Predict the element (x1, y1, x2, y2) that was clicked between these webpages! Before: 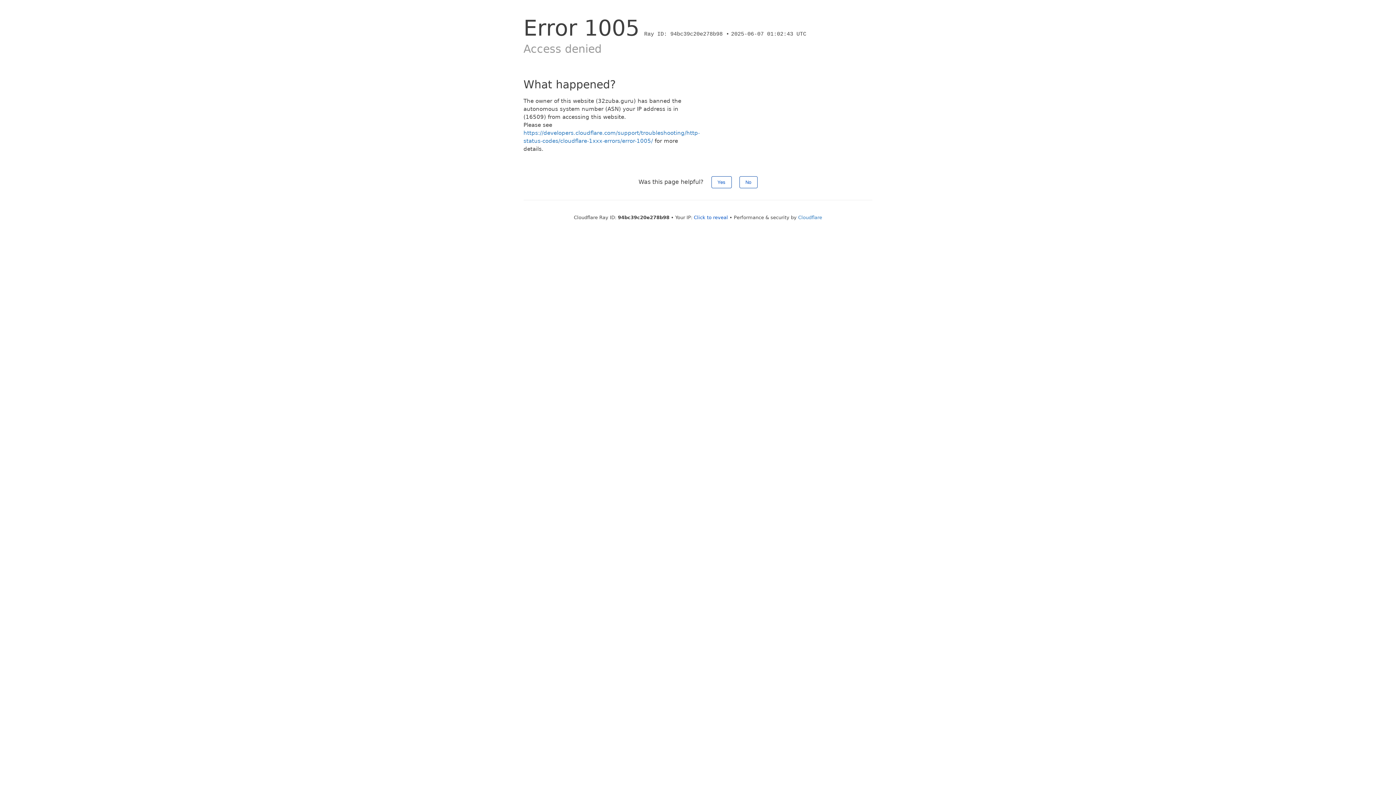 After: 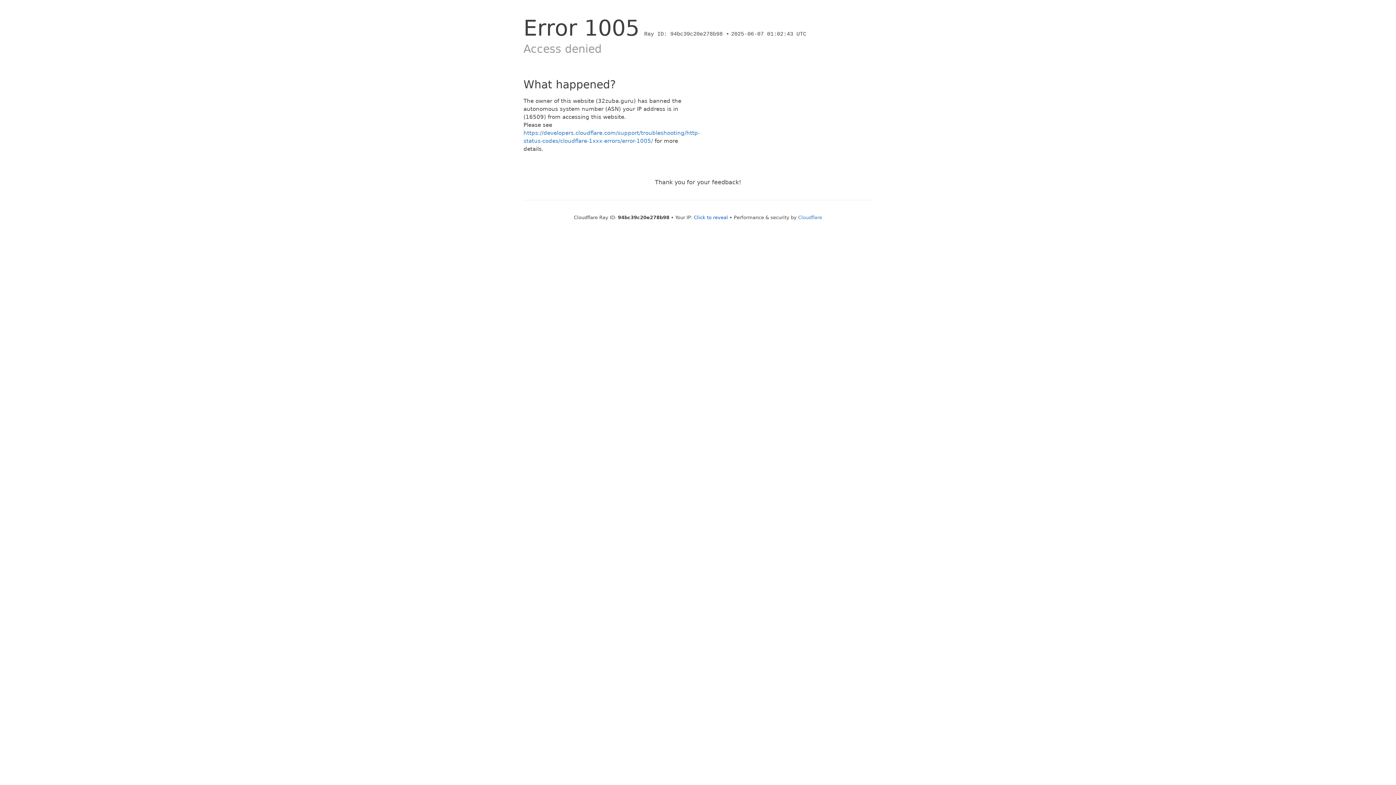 Action: label: Yes bbox: (711, 176, 731, 188)